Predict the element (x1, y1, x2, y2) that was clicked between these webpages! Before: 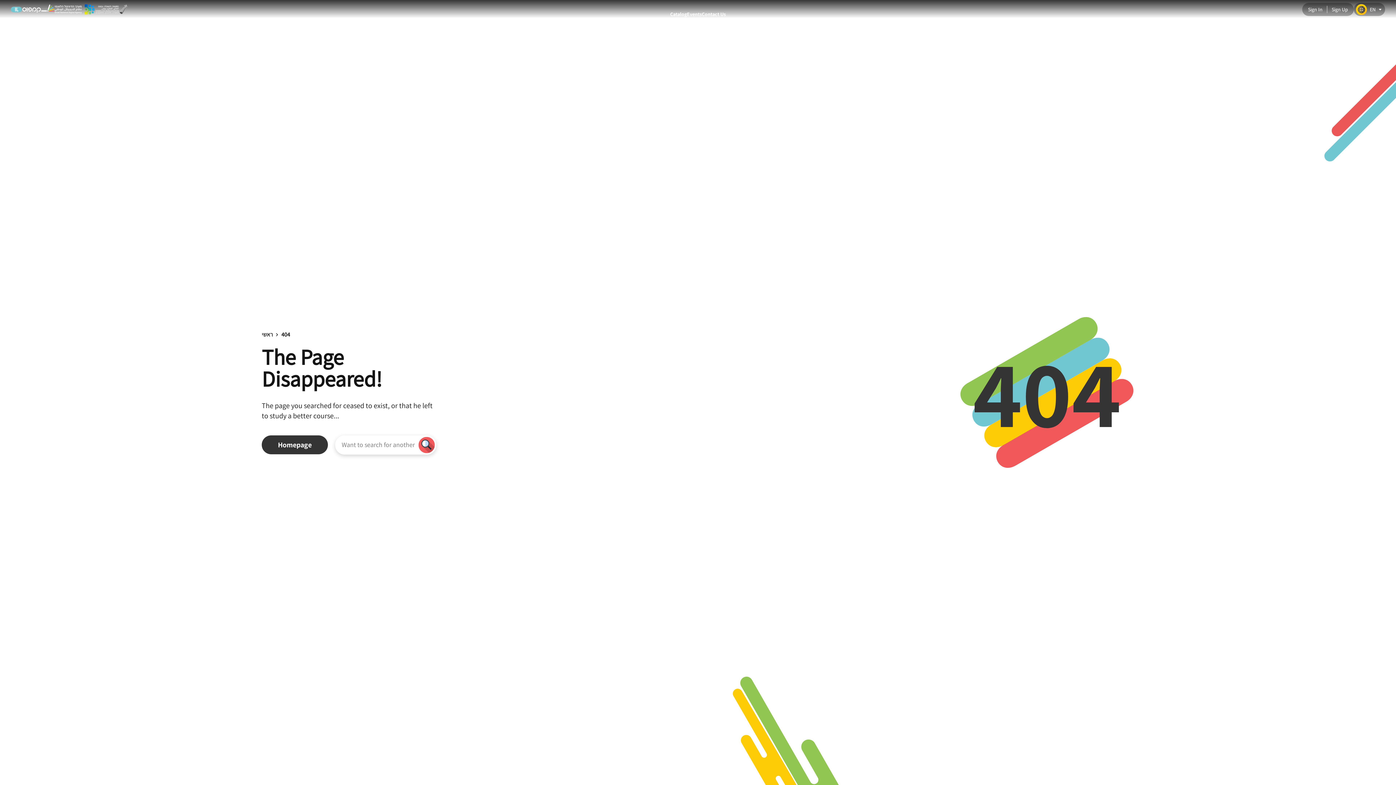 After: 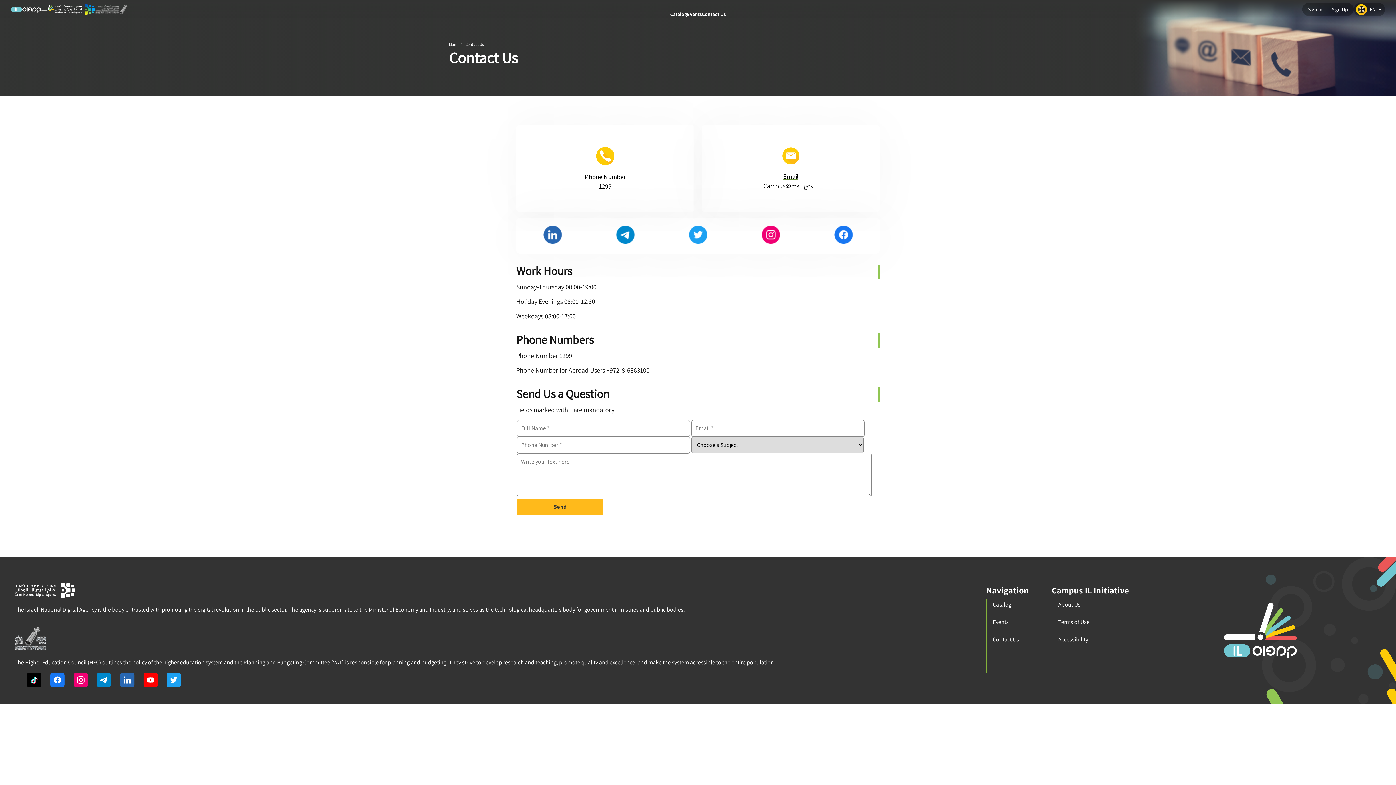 Action: label: Contact Us bbox: (702, 11, 726, 16)